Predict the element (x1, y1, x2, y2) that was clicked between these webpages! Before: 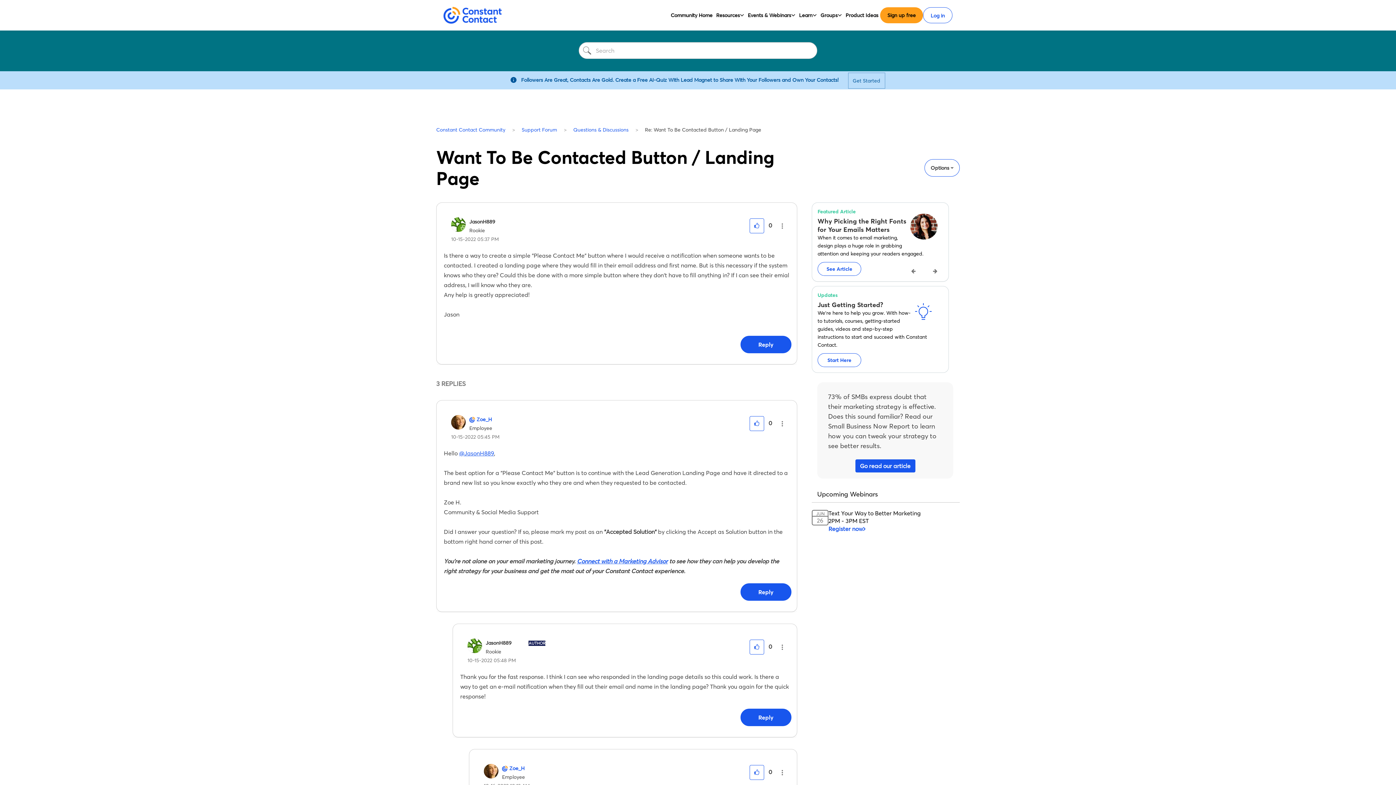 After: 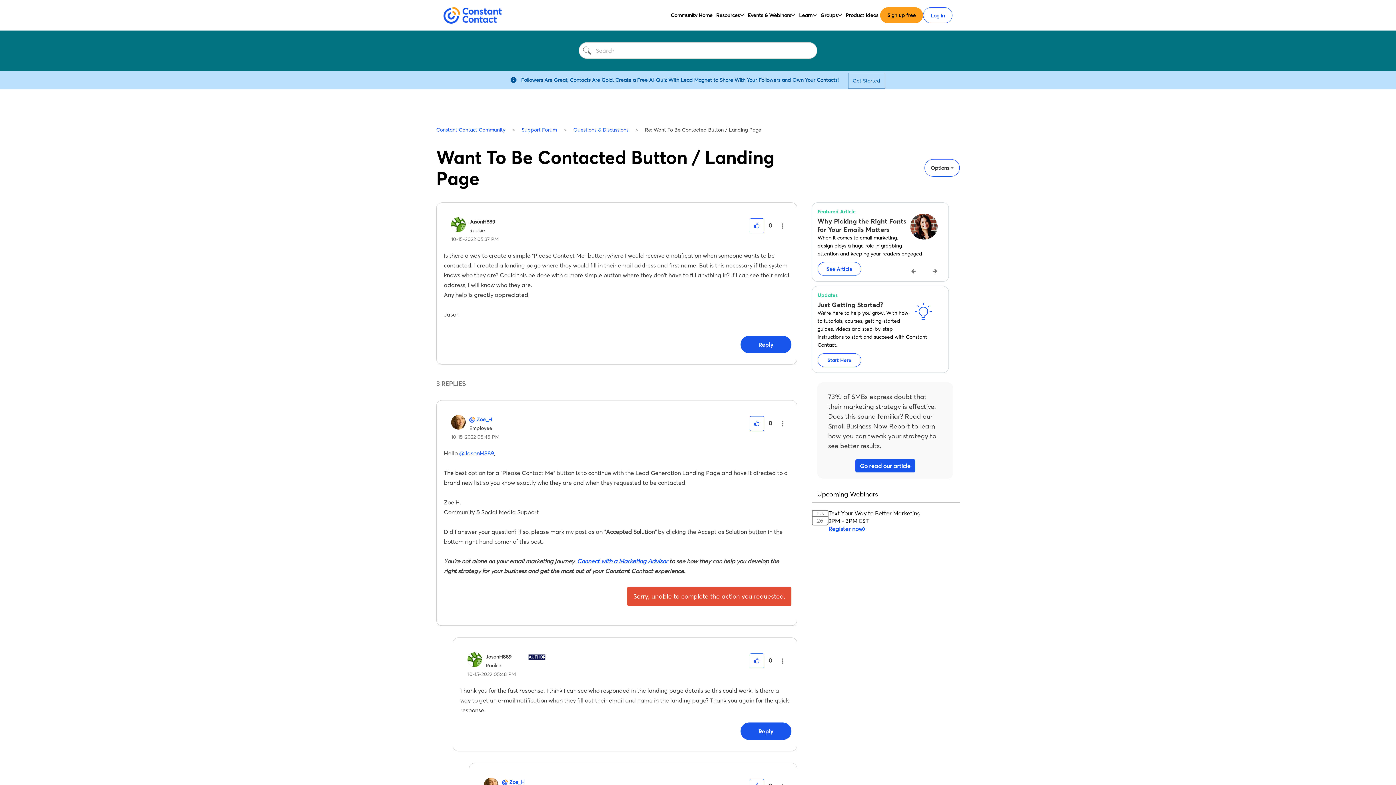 Action: label: Reply to comment bbox: (740, 583, 791, 600)